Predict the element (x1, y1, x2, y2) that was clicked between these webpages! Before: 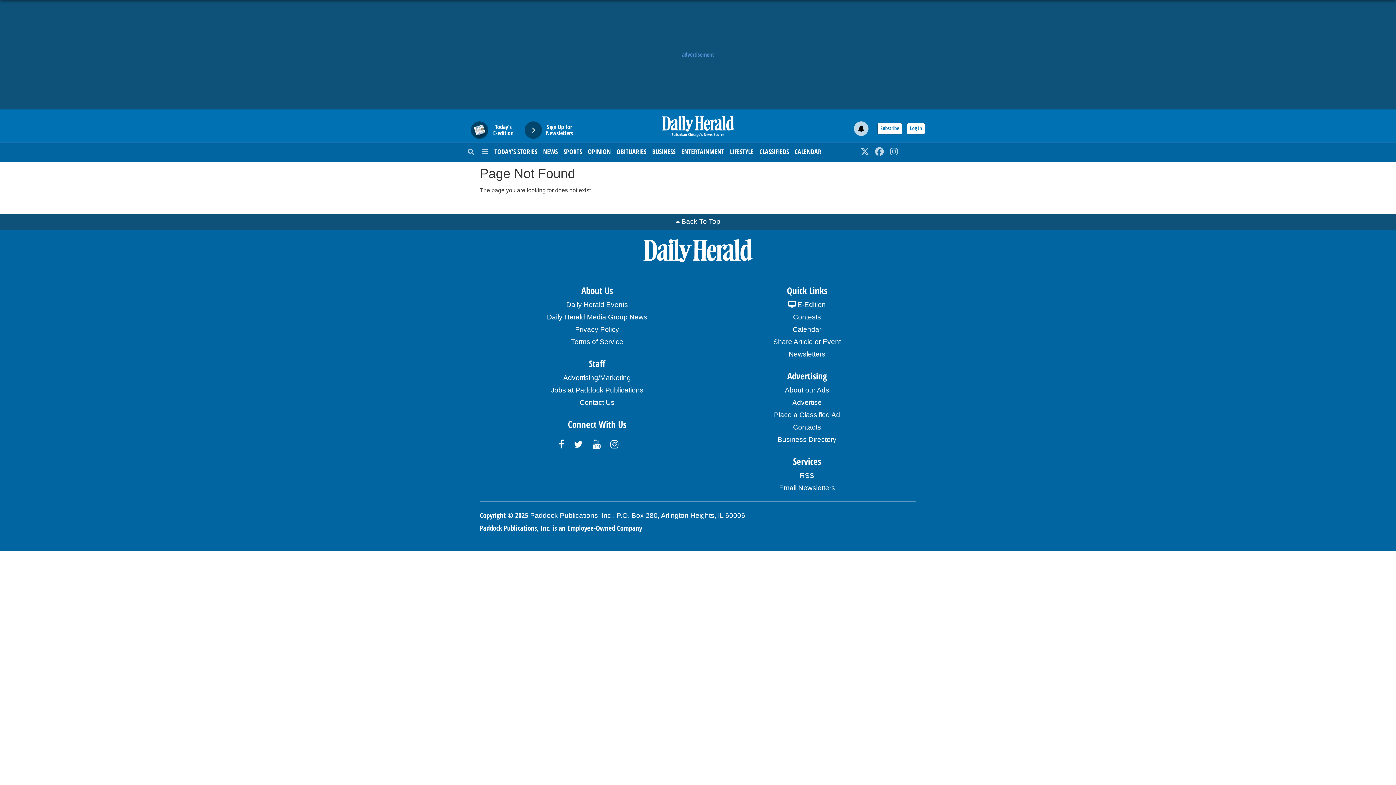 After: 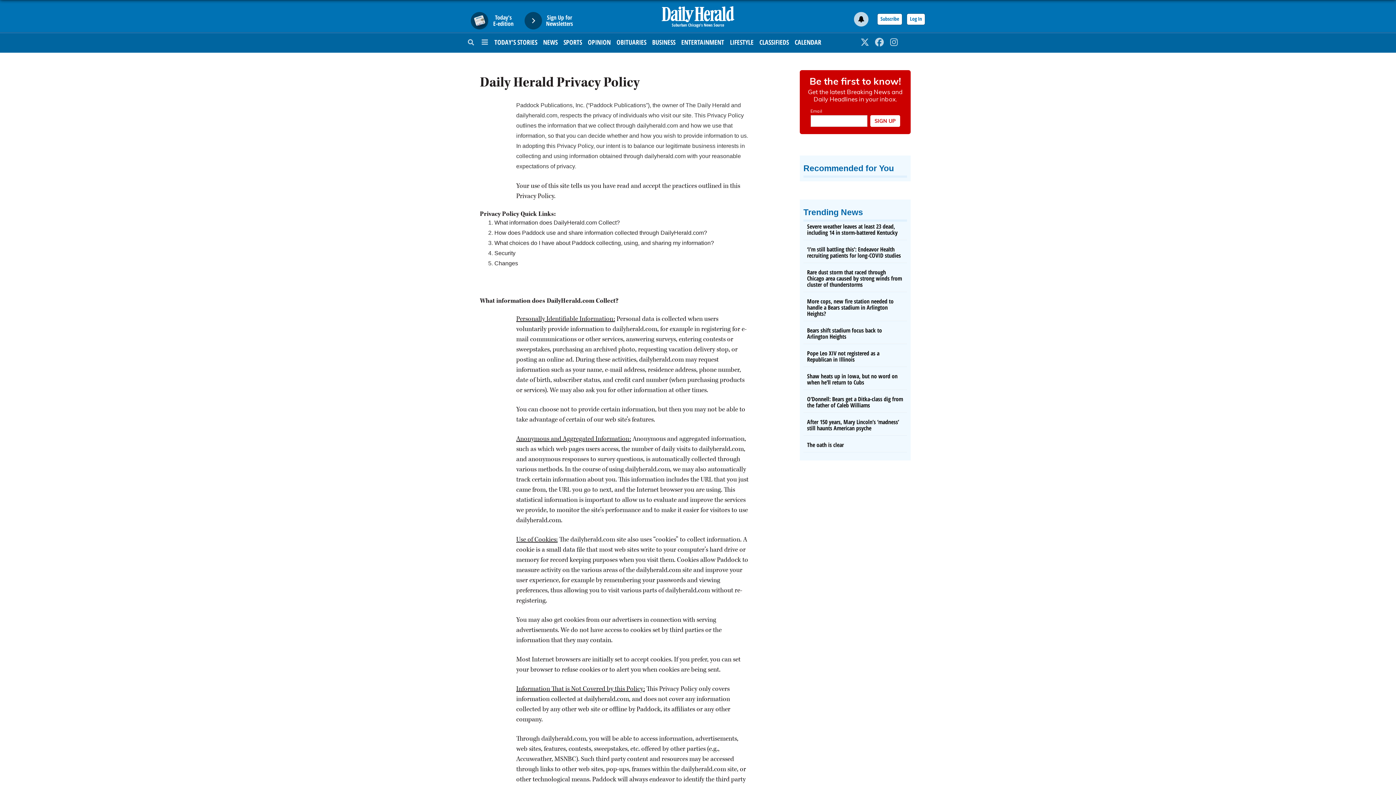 Action: bbox: (703, 384, 910, 396) label: About our Ads